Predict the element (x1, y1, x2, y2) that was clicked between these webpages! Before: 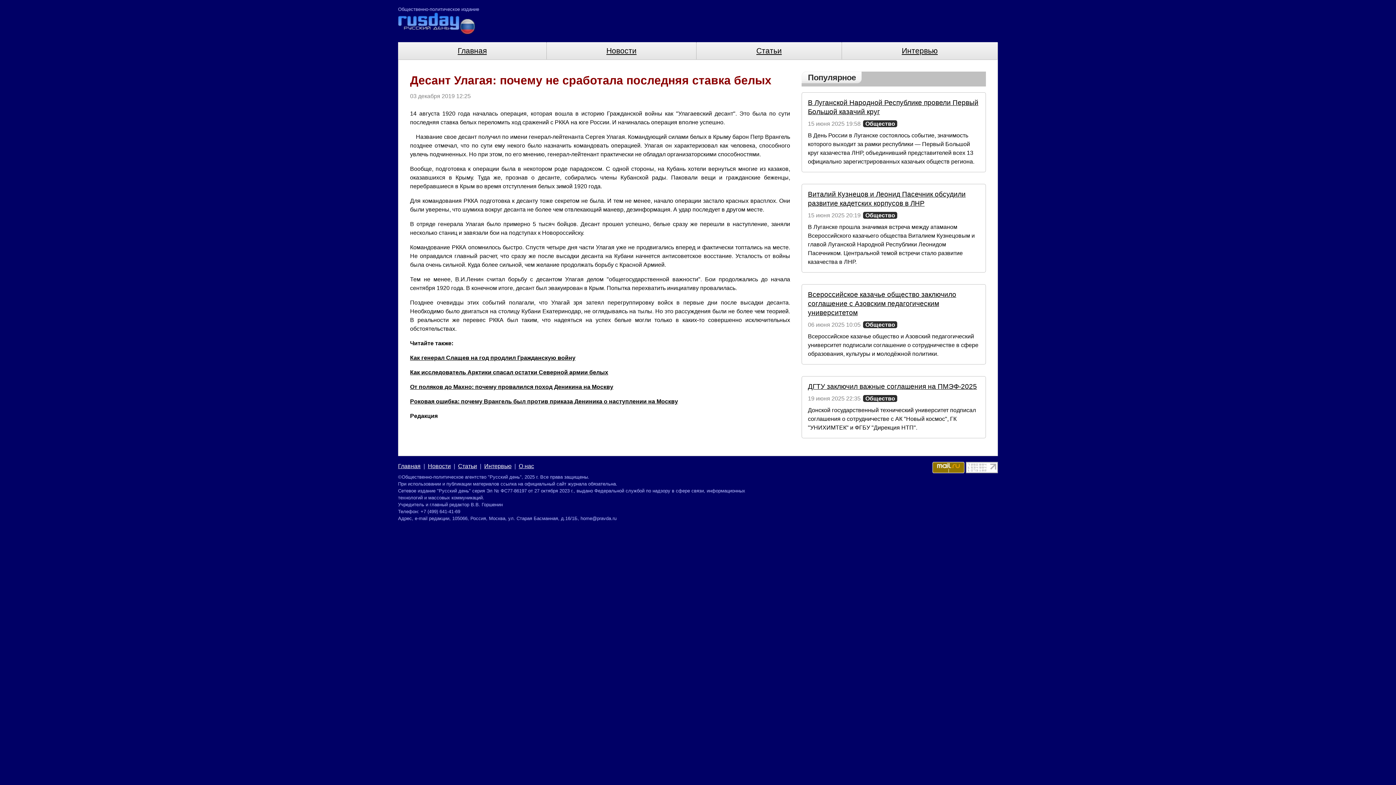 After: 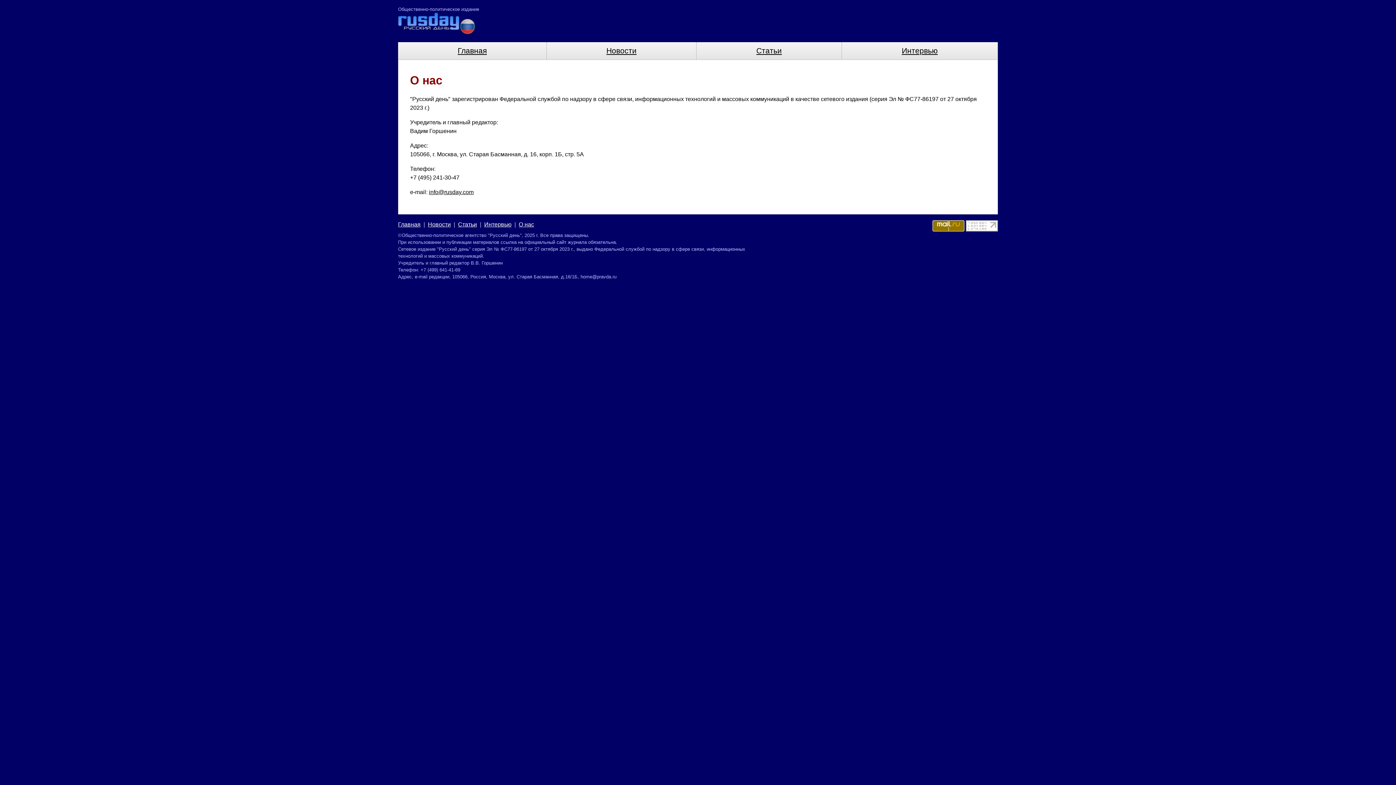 Action: bbox: (518, 463, 534, 469) label: О нас